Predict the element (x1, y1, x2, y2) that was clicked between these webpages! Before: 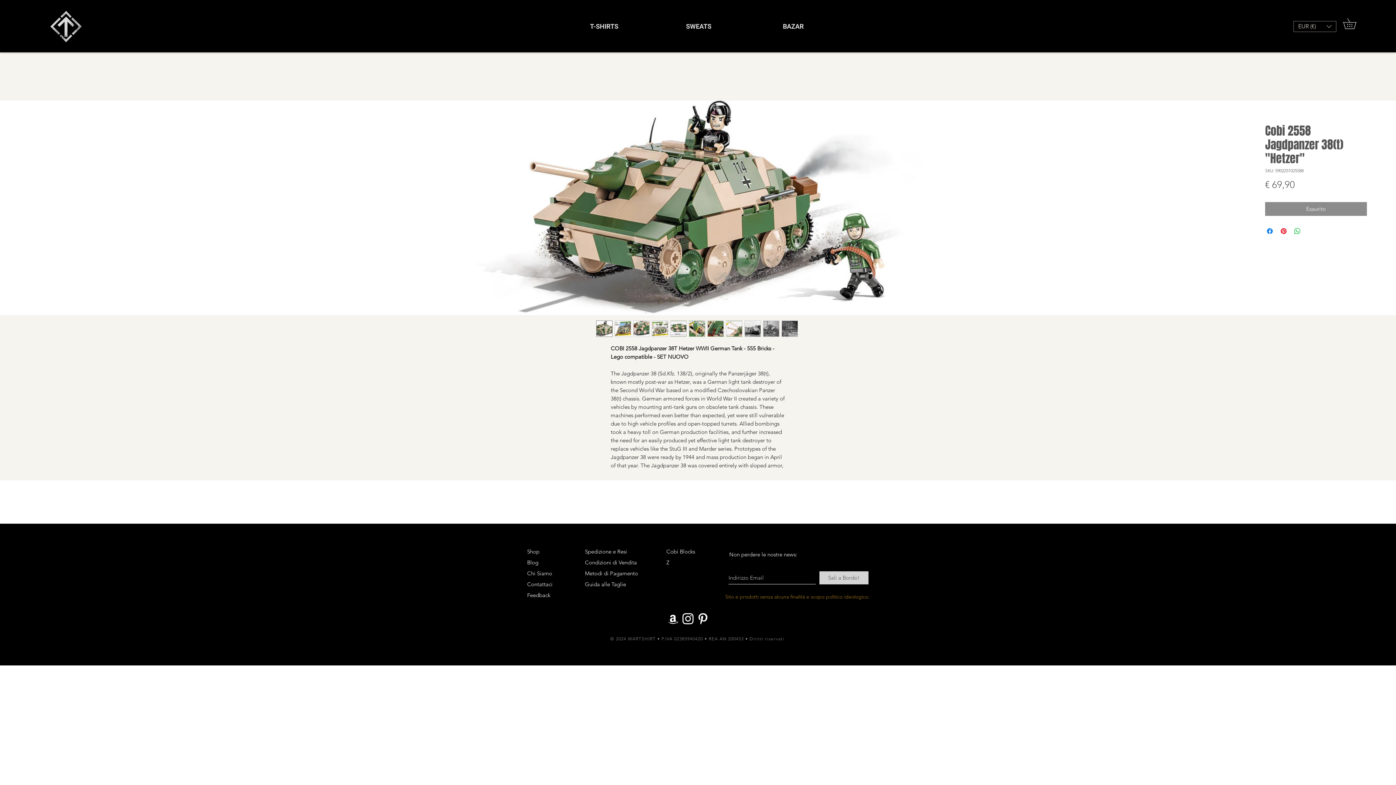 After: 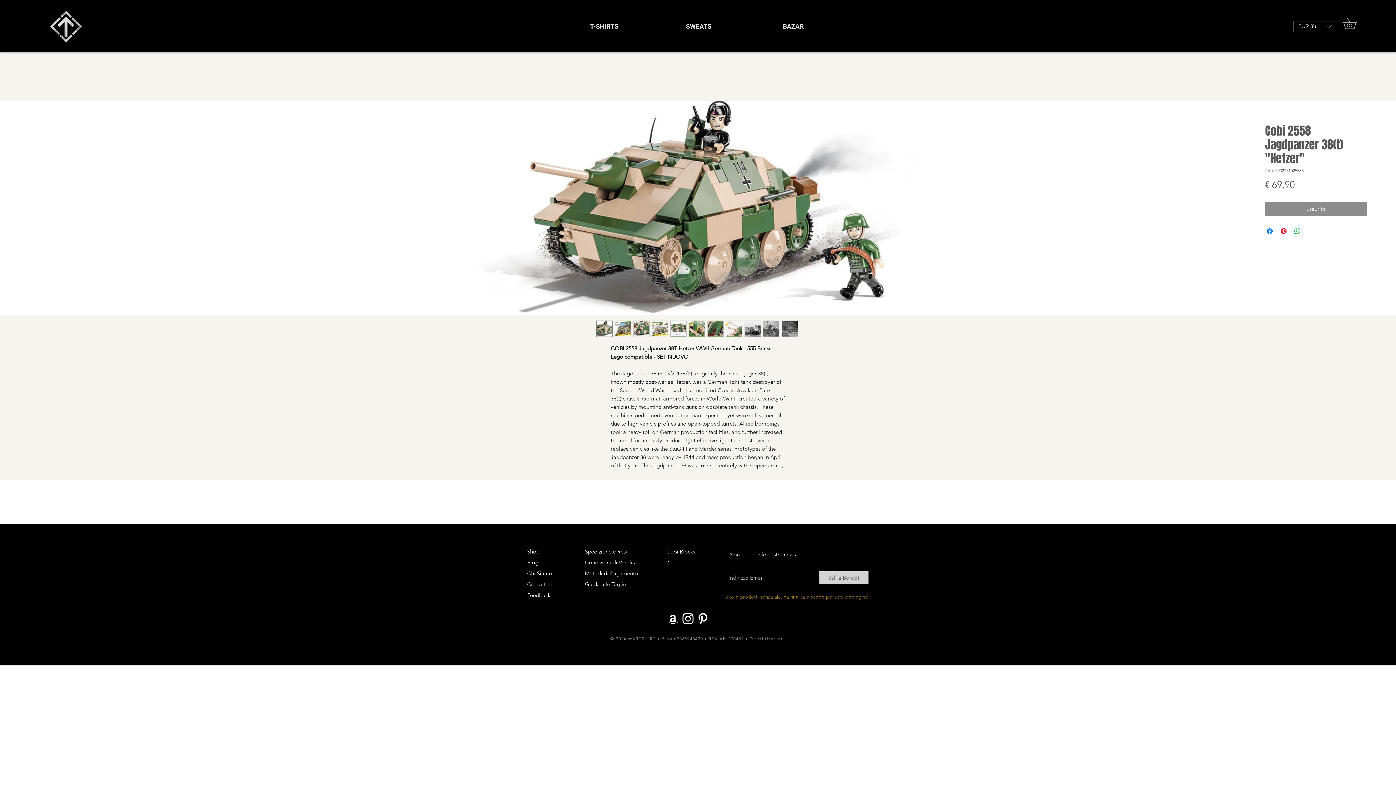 Action: bbox: (680, 611, 695, 626) label: ᛏ Wartshirt Instagram